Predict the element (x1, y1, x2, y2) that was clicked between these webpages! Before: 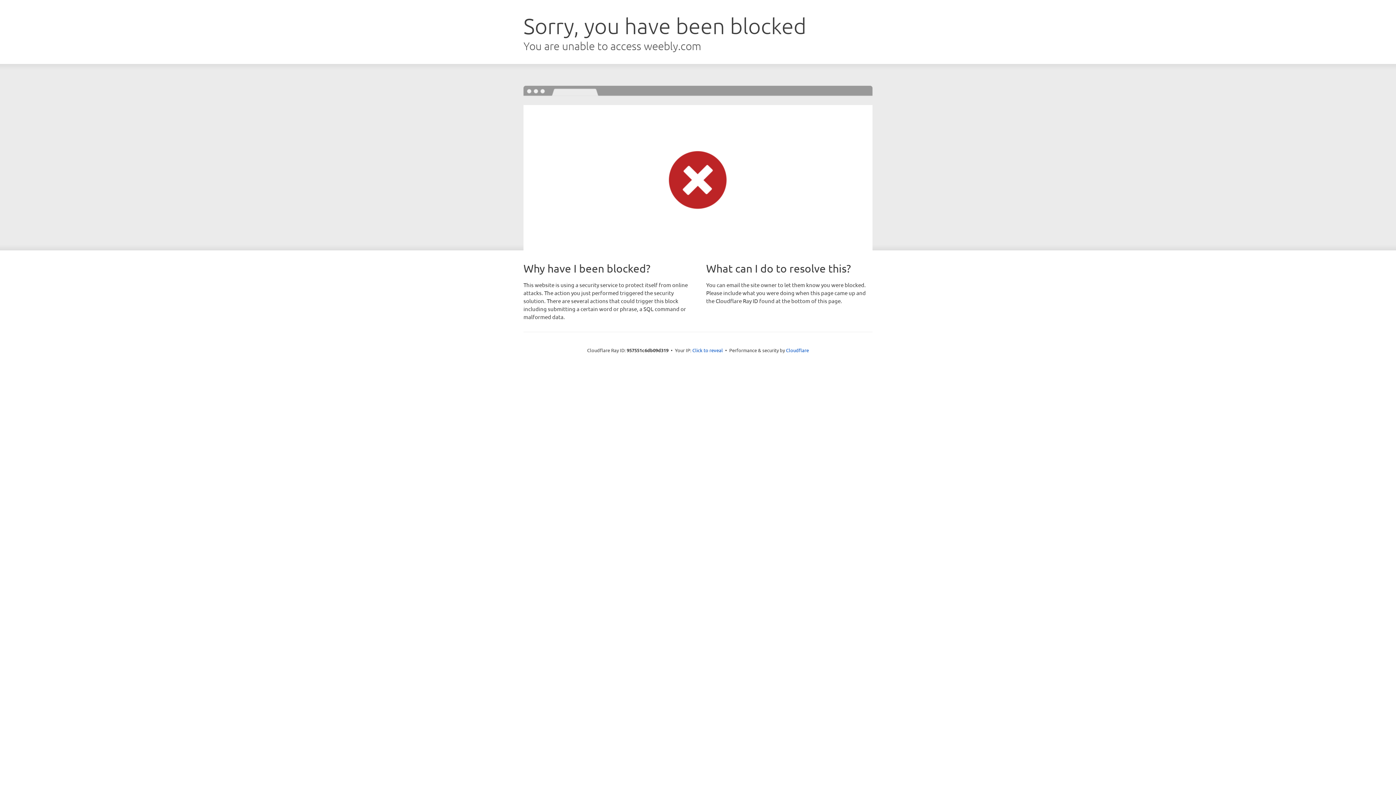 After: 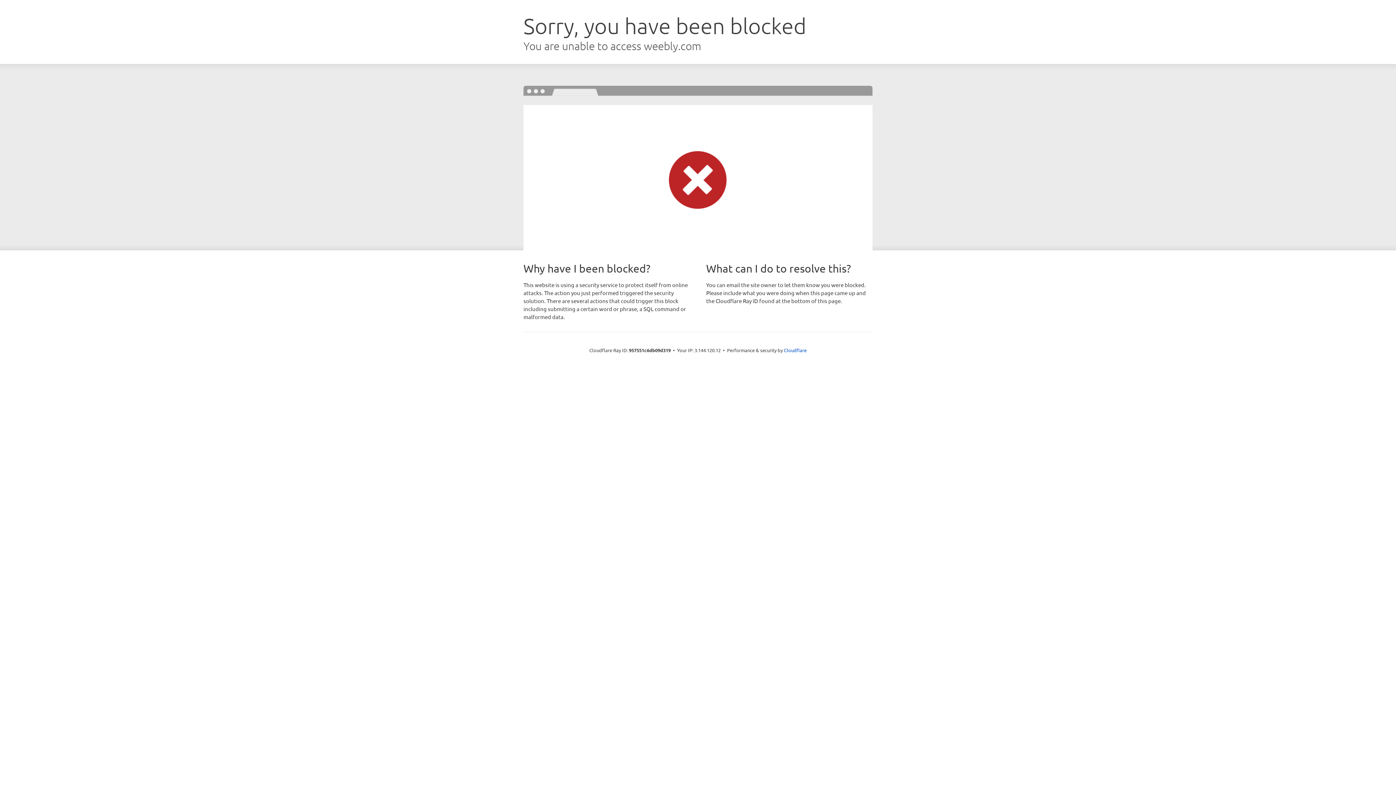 Action: label: Click to reveal bbox: (692, 346, 723, 353)